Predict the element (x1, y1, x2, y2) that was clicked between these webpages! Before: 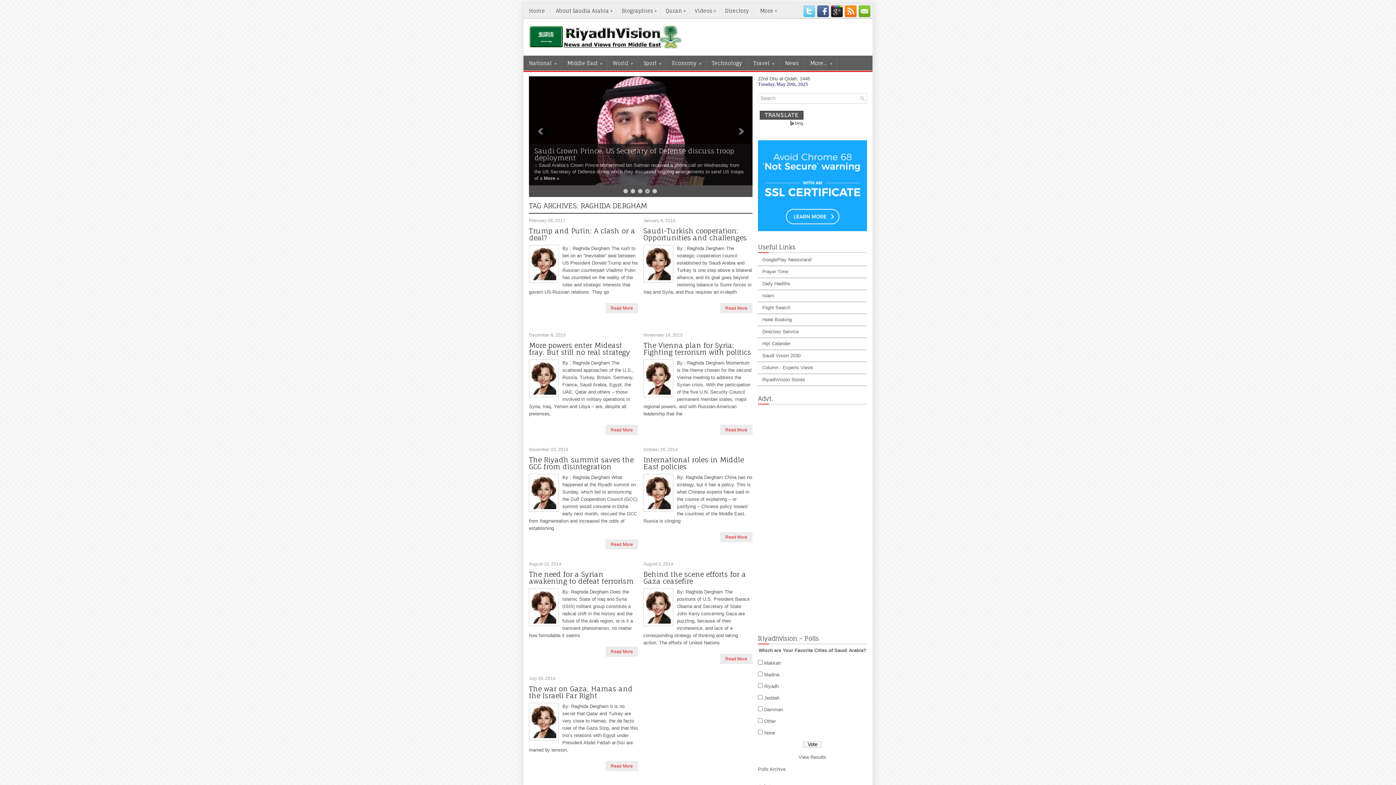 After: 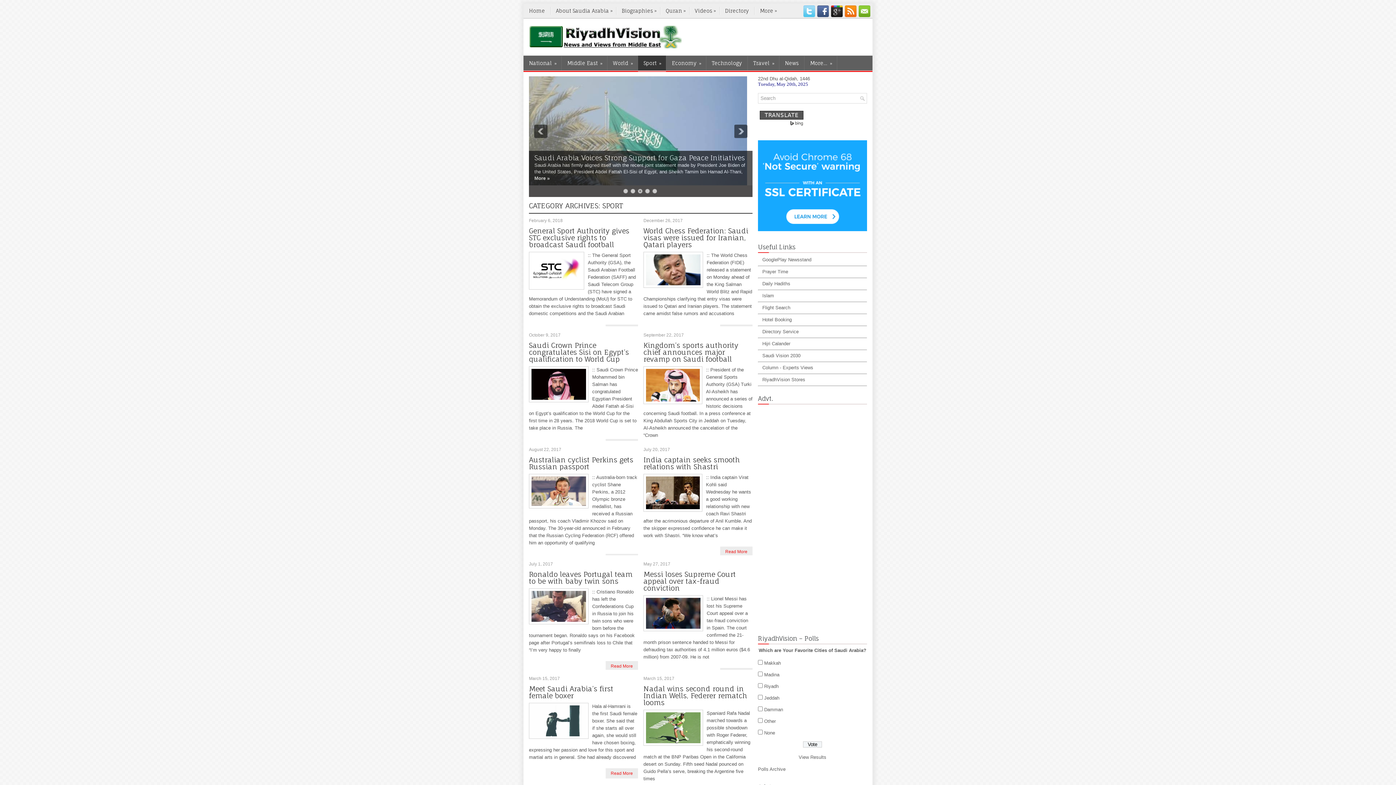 Action: label: Sport
» bbox: (638, 56, 666, 70)